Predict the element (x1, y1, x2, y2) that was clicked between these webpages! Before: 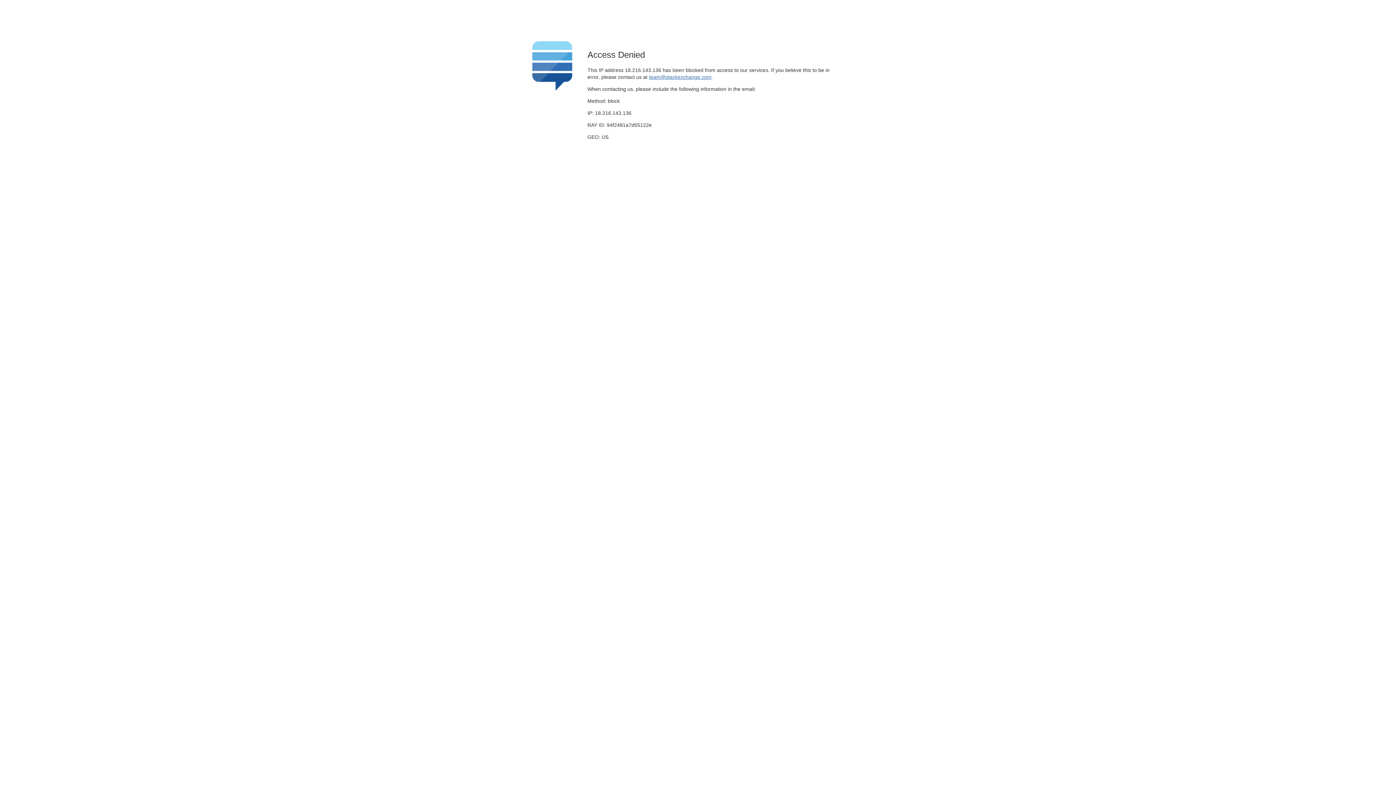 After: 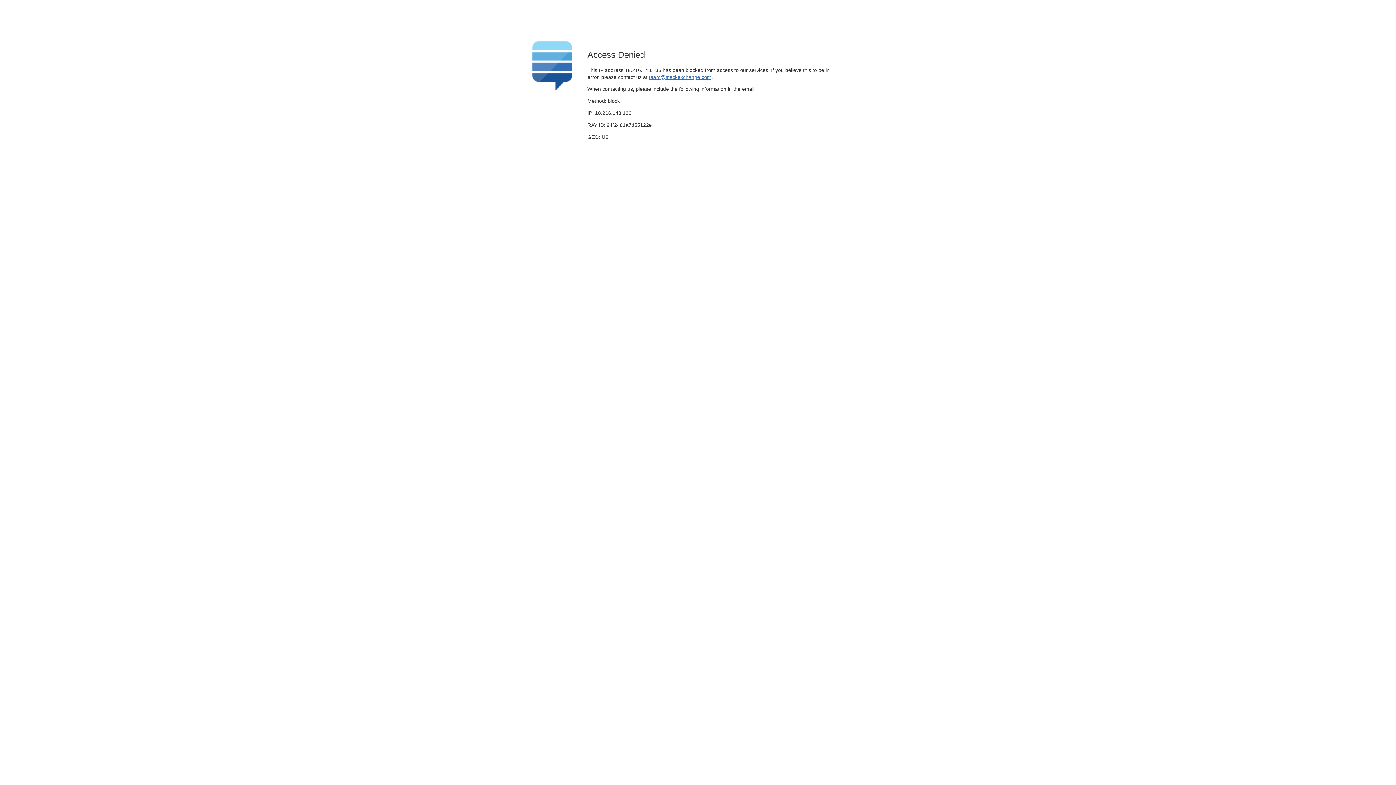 Action: bbox: (649, 74, 711, 79) label: team@stackexchange.com